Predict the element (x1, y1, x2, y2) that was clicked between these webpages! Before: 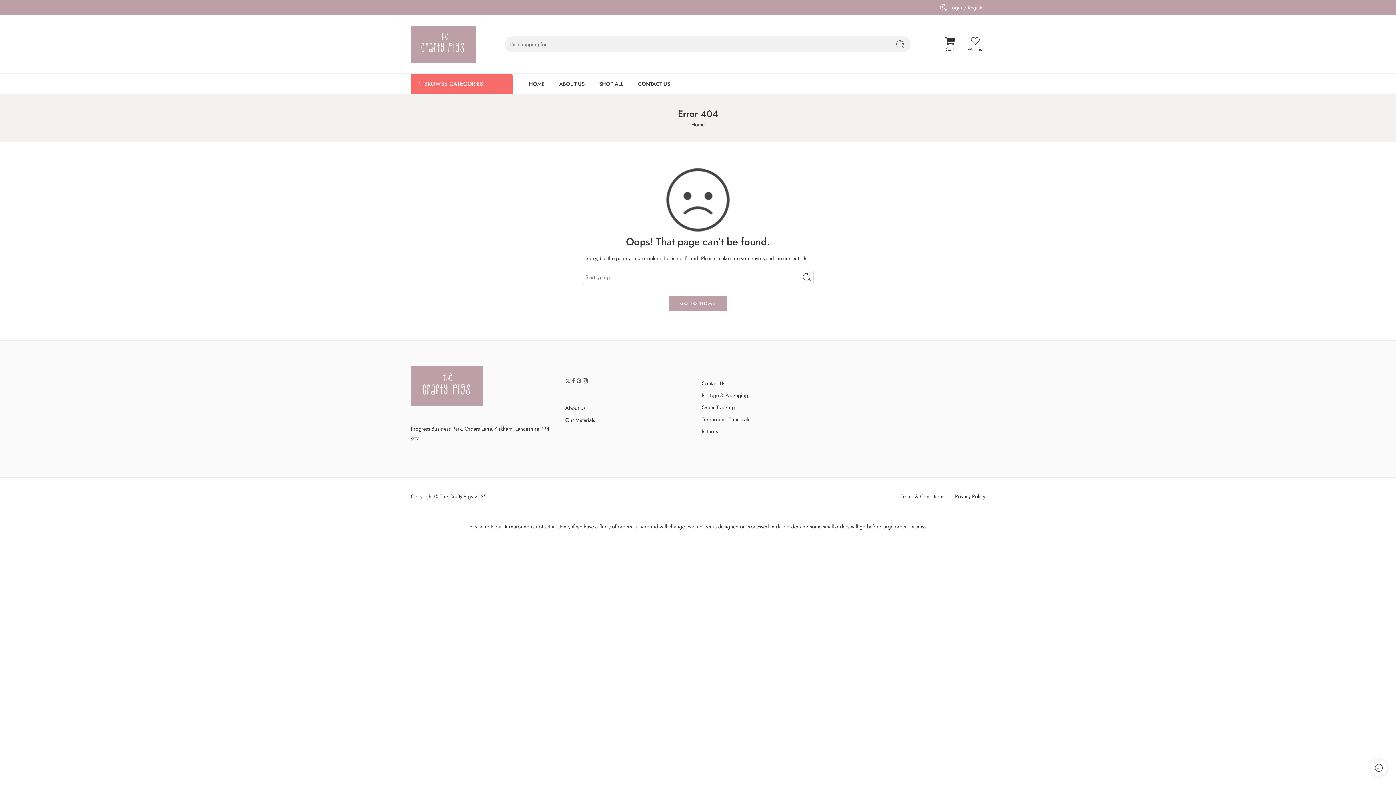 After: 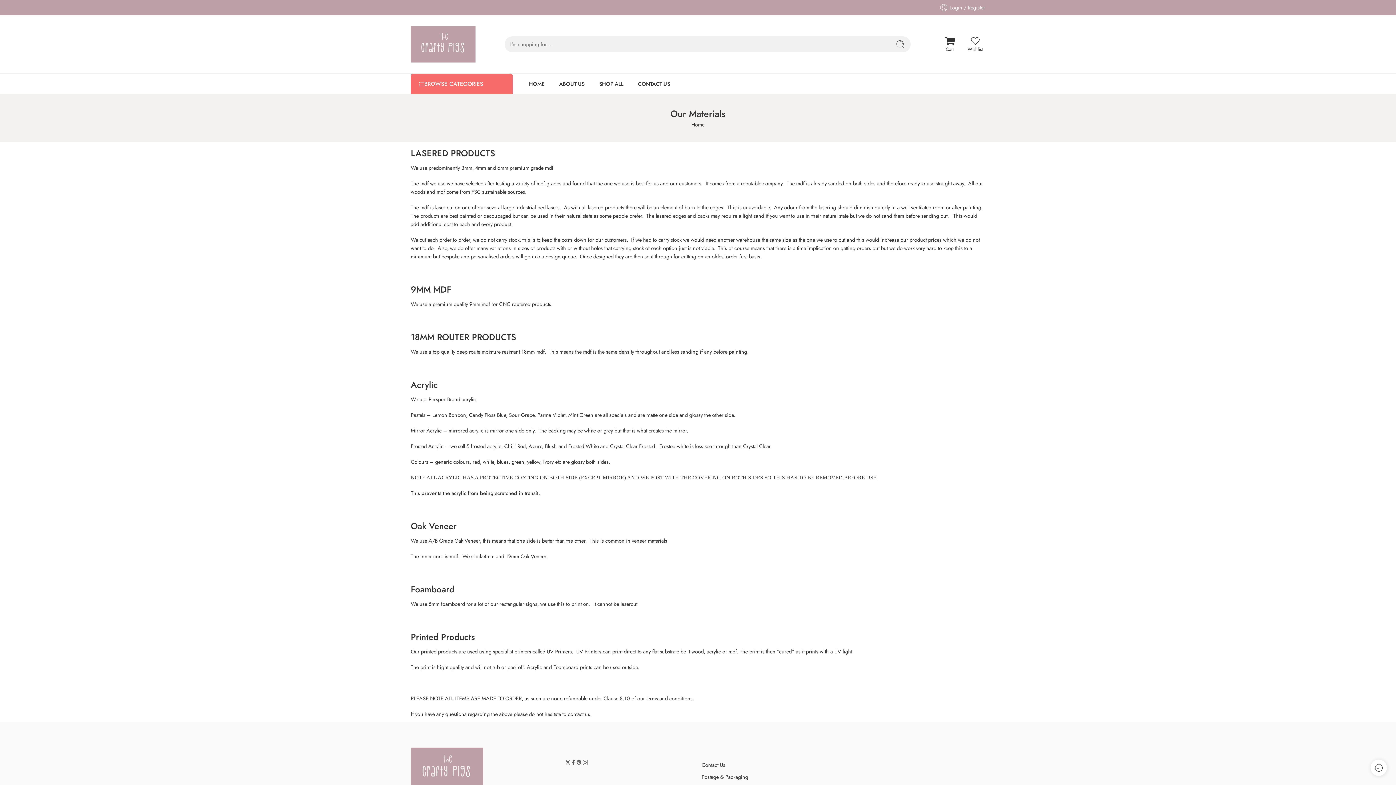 Action: bbox: (565, 414, 687, 426) label: Our Materials